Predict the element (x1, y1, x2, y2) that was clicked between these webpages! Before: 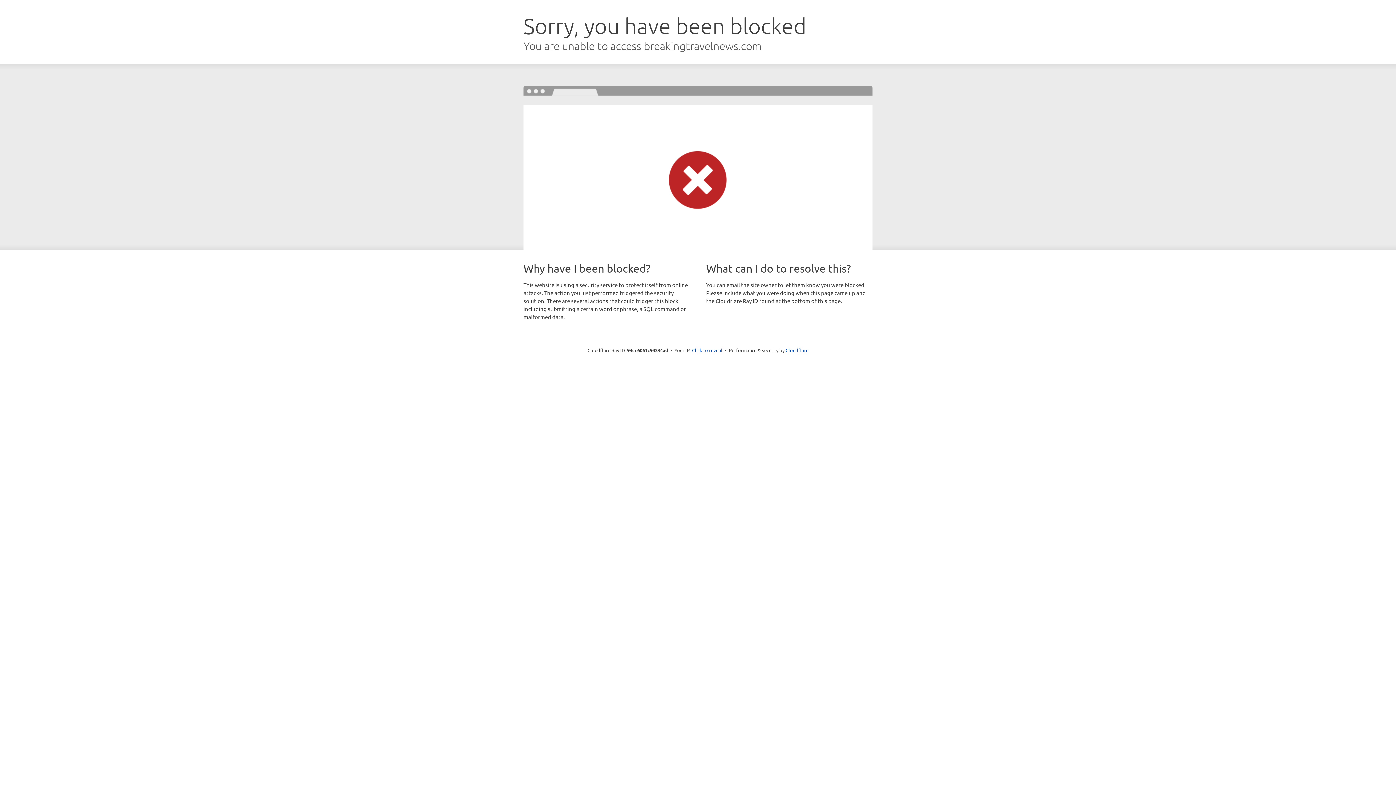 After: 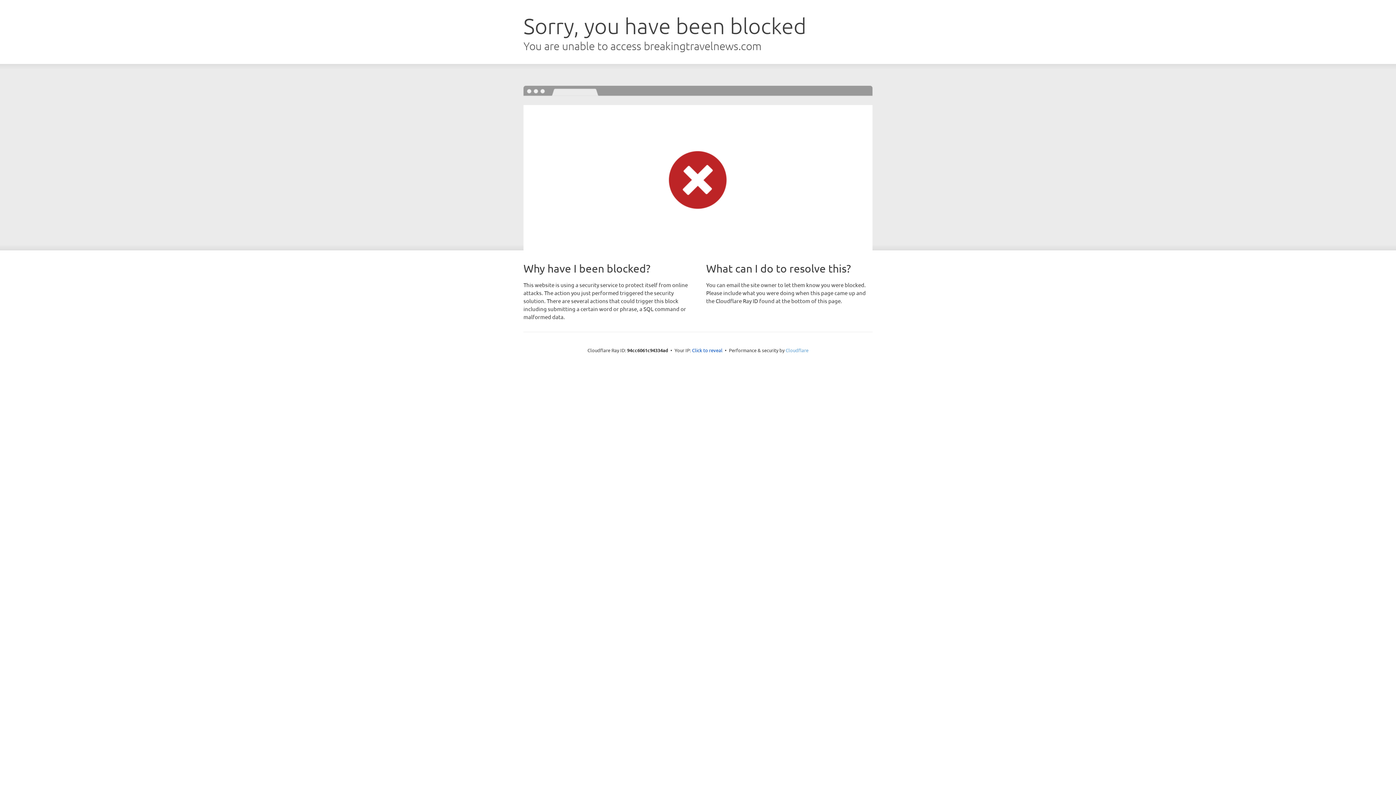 Action: bbox: (785, 347, 808, 353) label: Cloudflare